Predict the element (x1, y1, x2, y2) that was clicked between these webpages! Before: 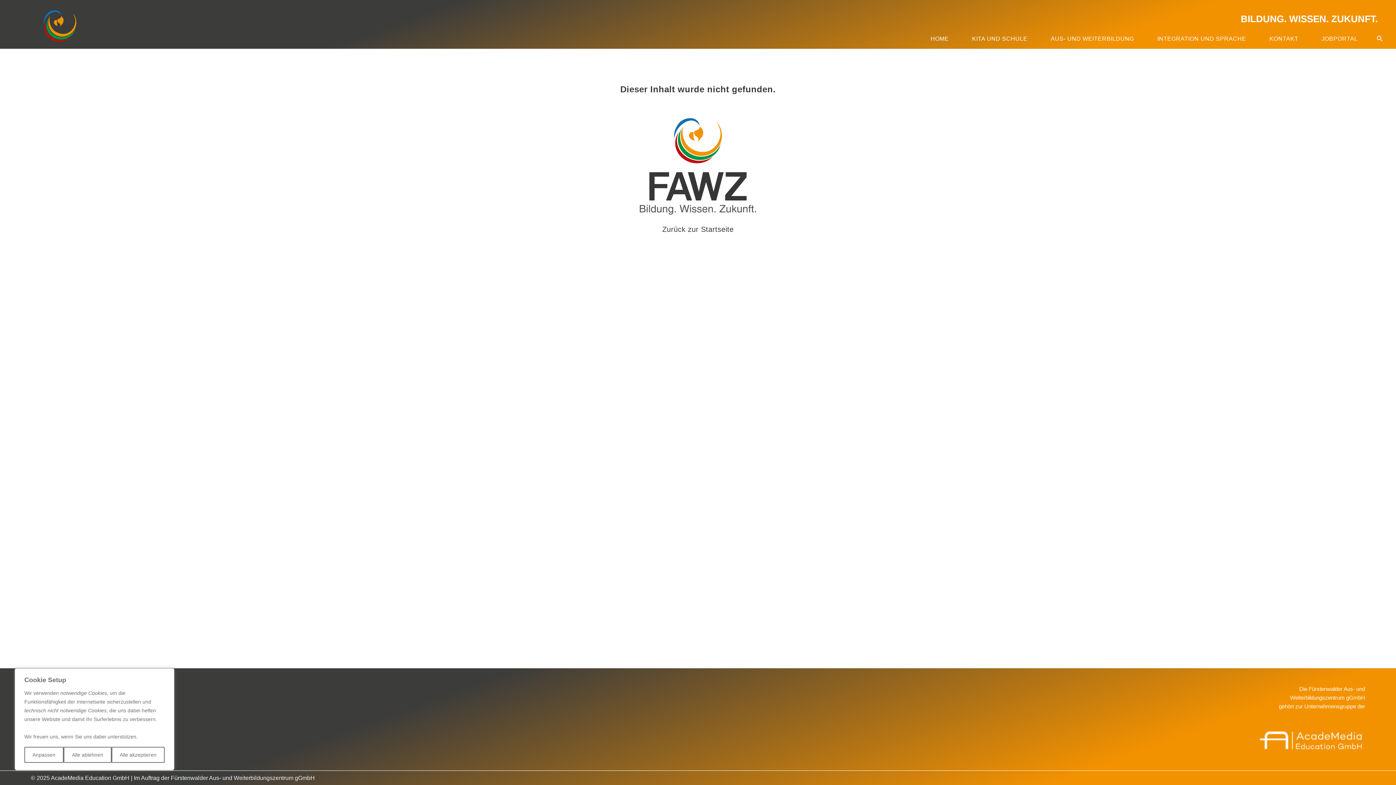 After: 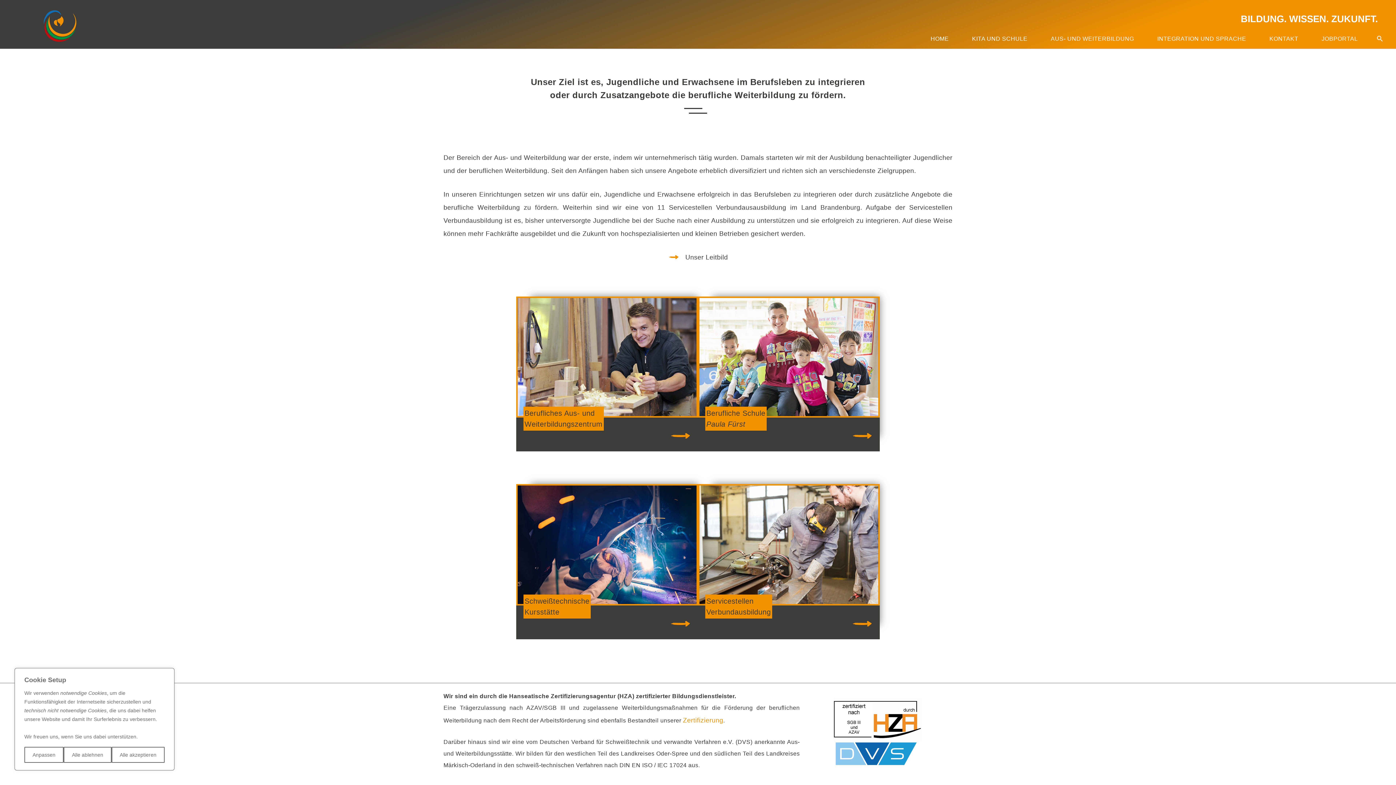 Action: bbox: (1039, 33, 1145, 44) label: AUS- UND WEITERBILDUNG